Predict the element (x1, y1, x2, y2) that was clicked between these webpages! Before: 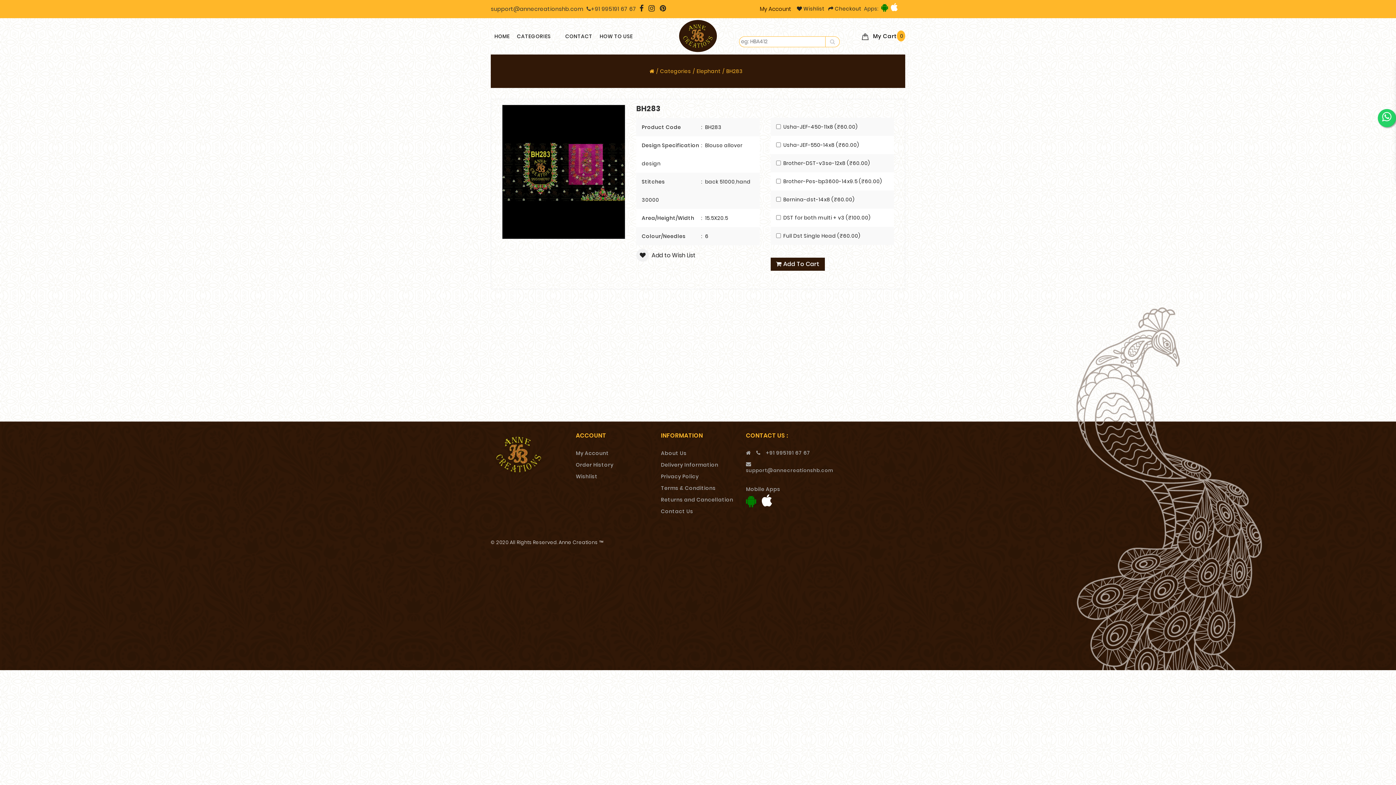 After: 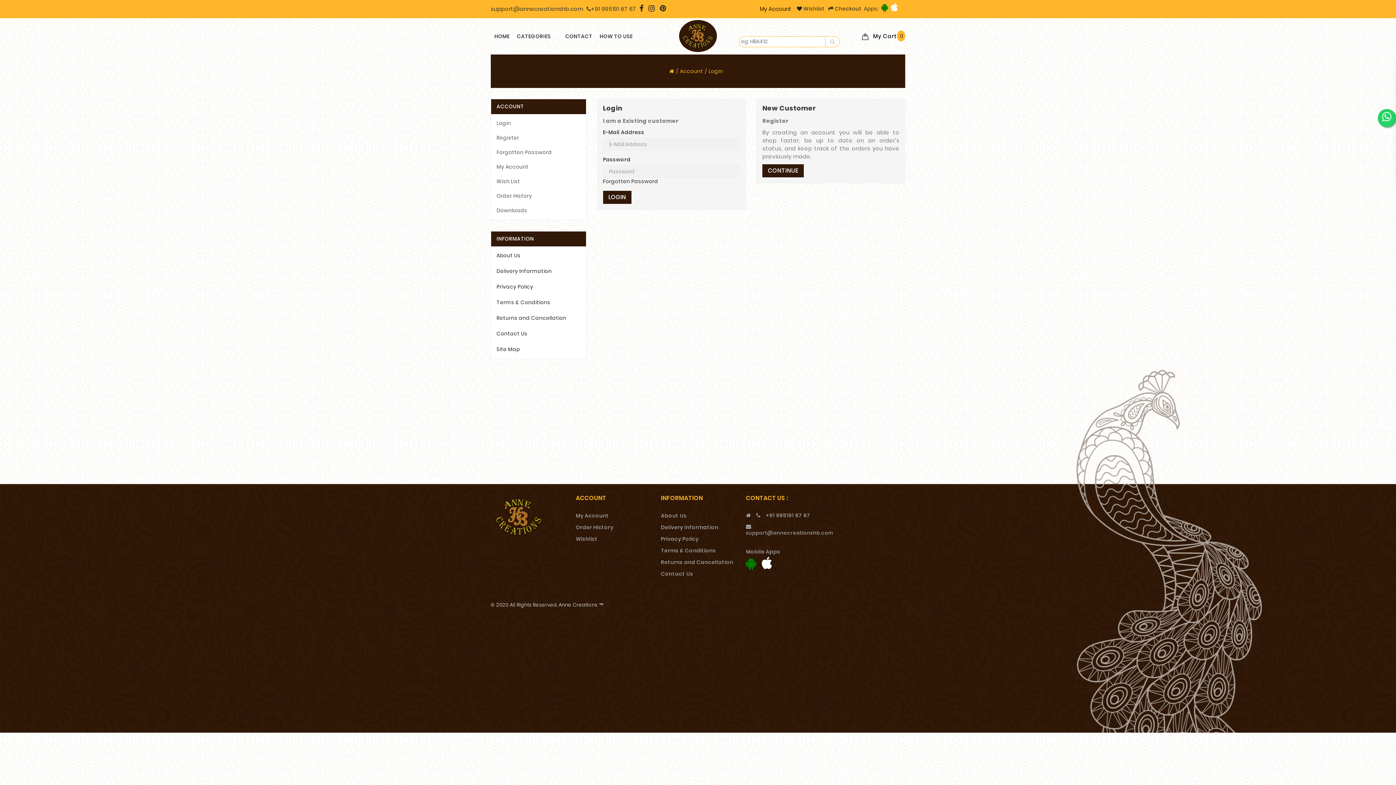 Action: label: My Account bbox: (576, 449, 609, 456)